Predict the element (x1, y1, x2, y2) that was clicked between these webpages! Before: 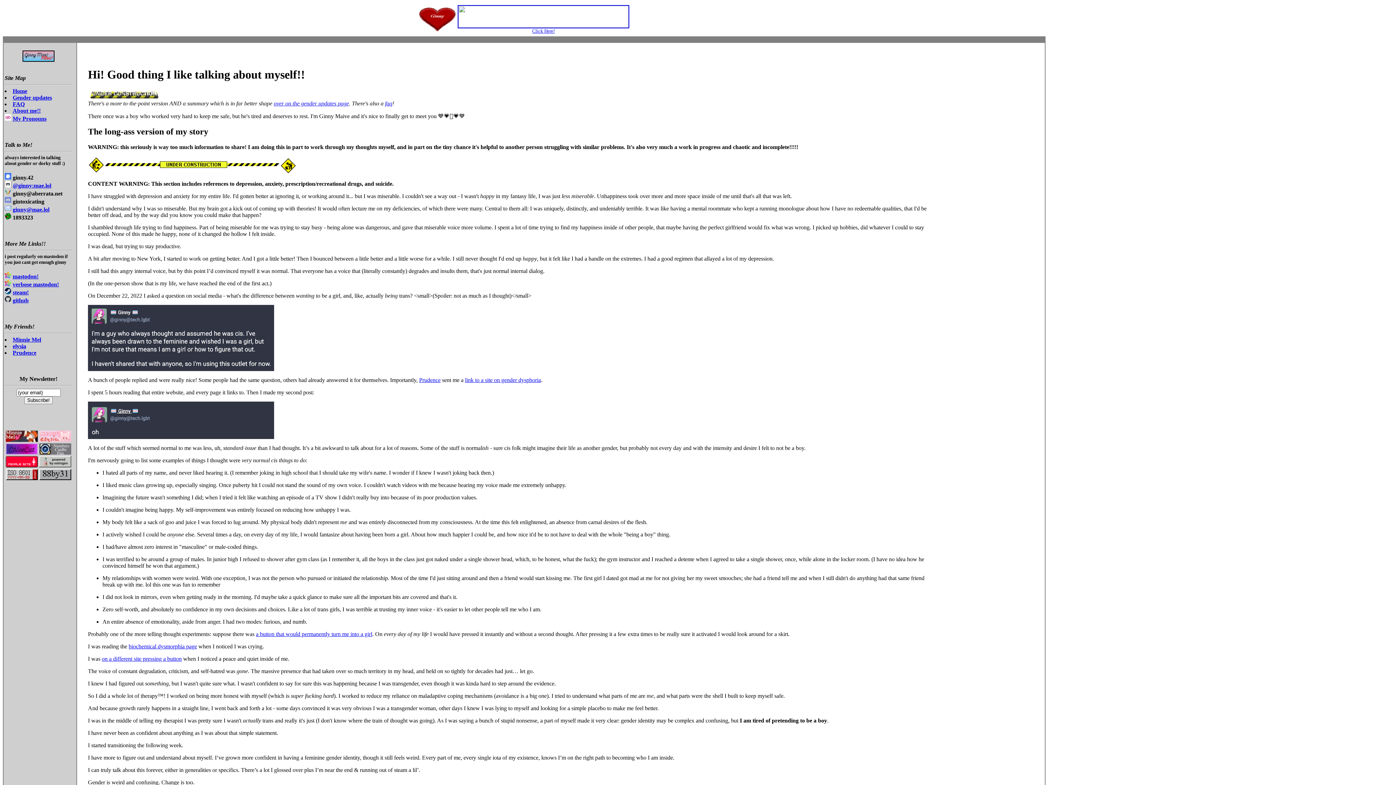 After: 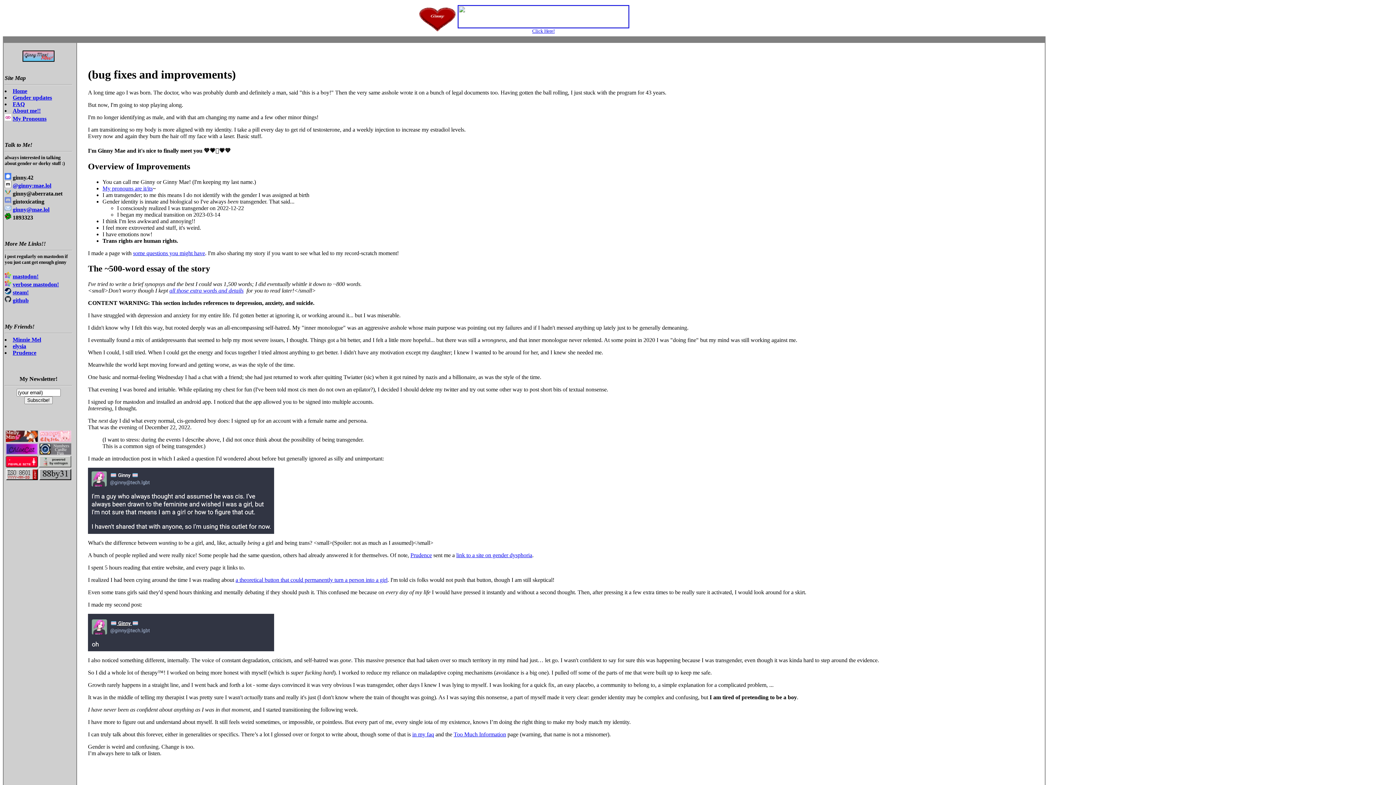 Action: label: Gender updates bbox: (12, 94, 52, 100)